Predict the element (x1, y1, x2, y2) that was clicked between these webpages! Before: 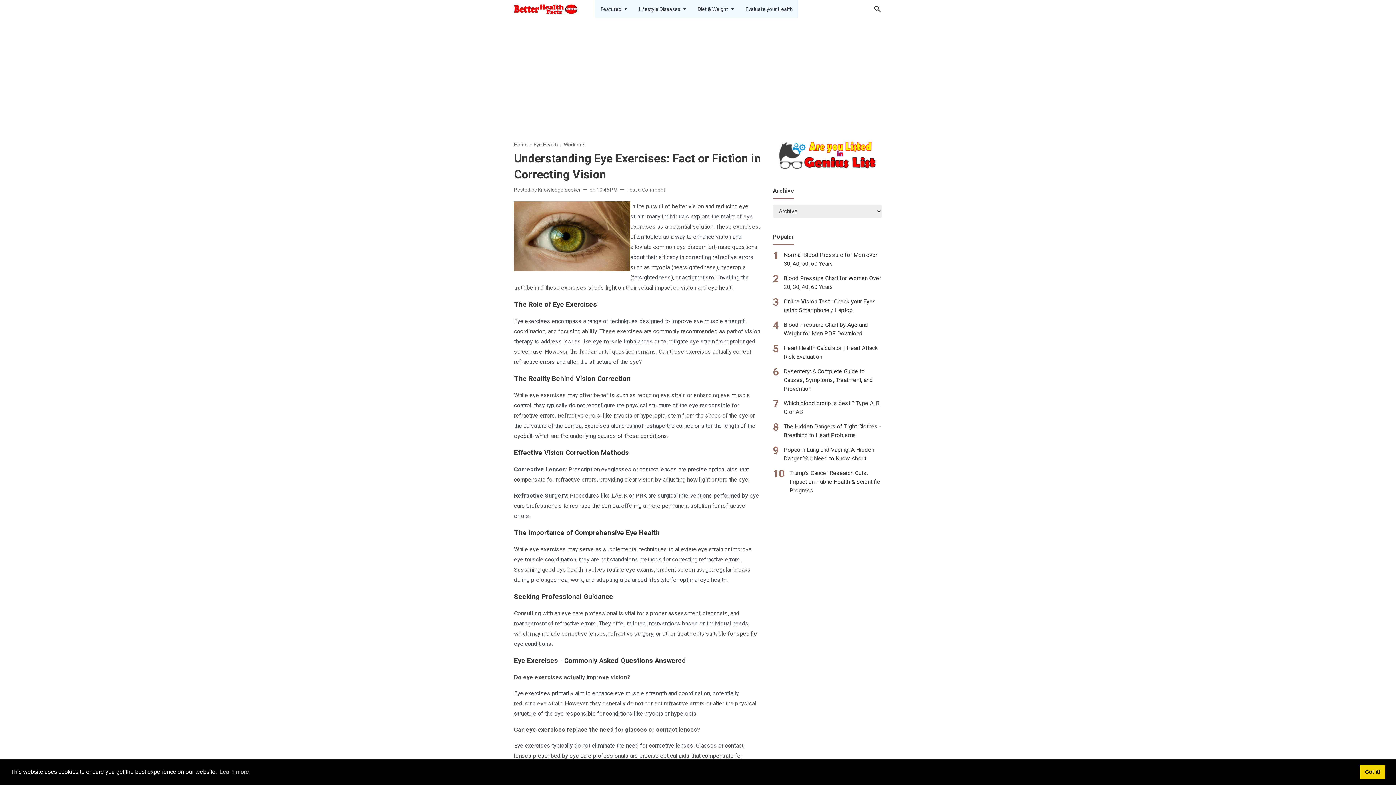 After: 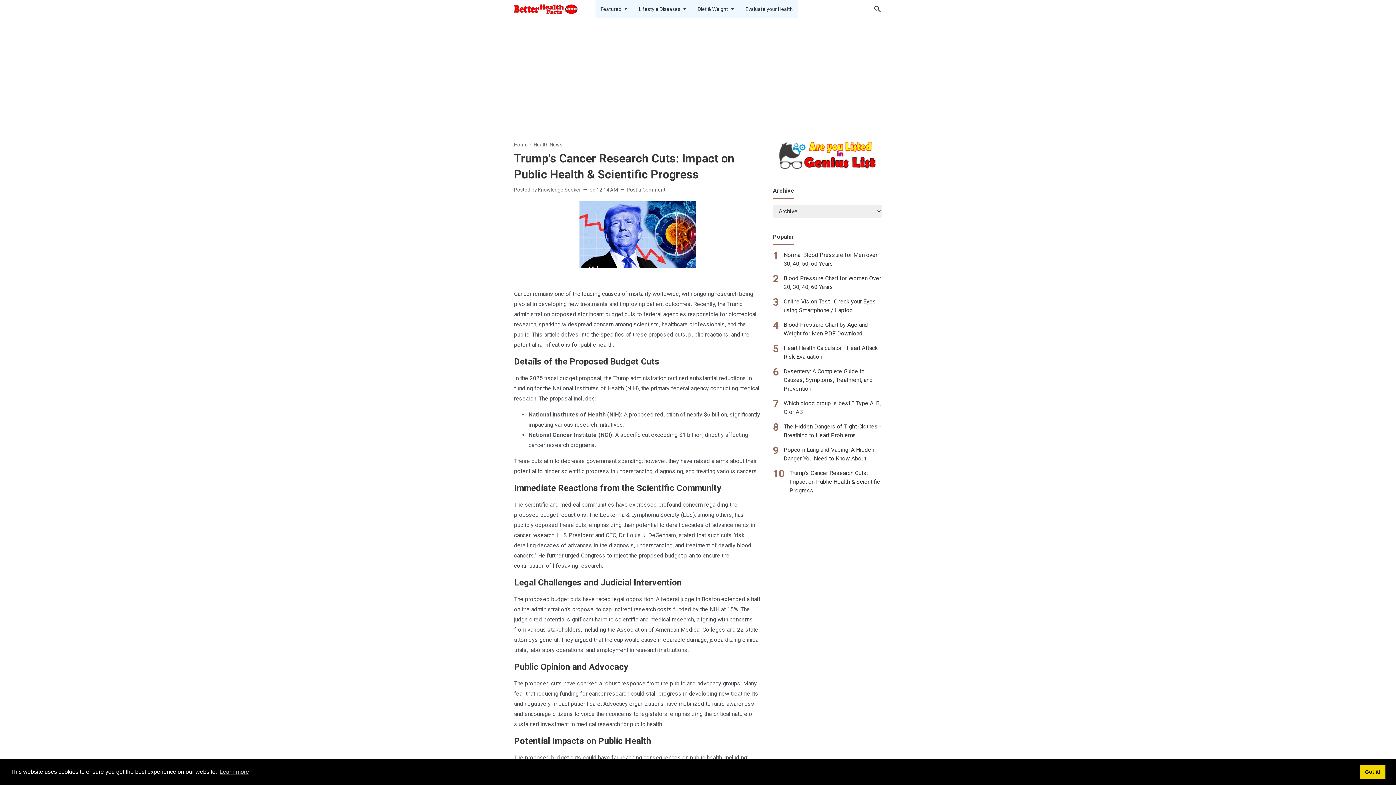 Action: label: Trump's Cancer Research Cuts: Impact on Public Health & Scientific Progress bbox: (789, 469, 880, 494)